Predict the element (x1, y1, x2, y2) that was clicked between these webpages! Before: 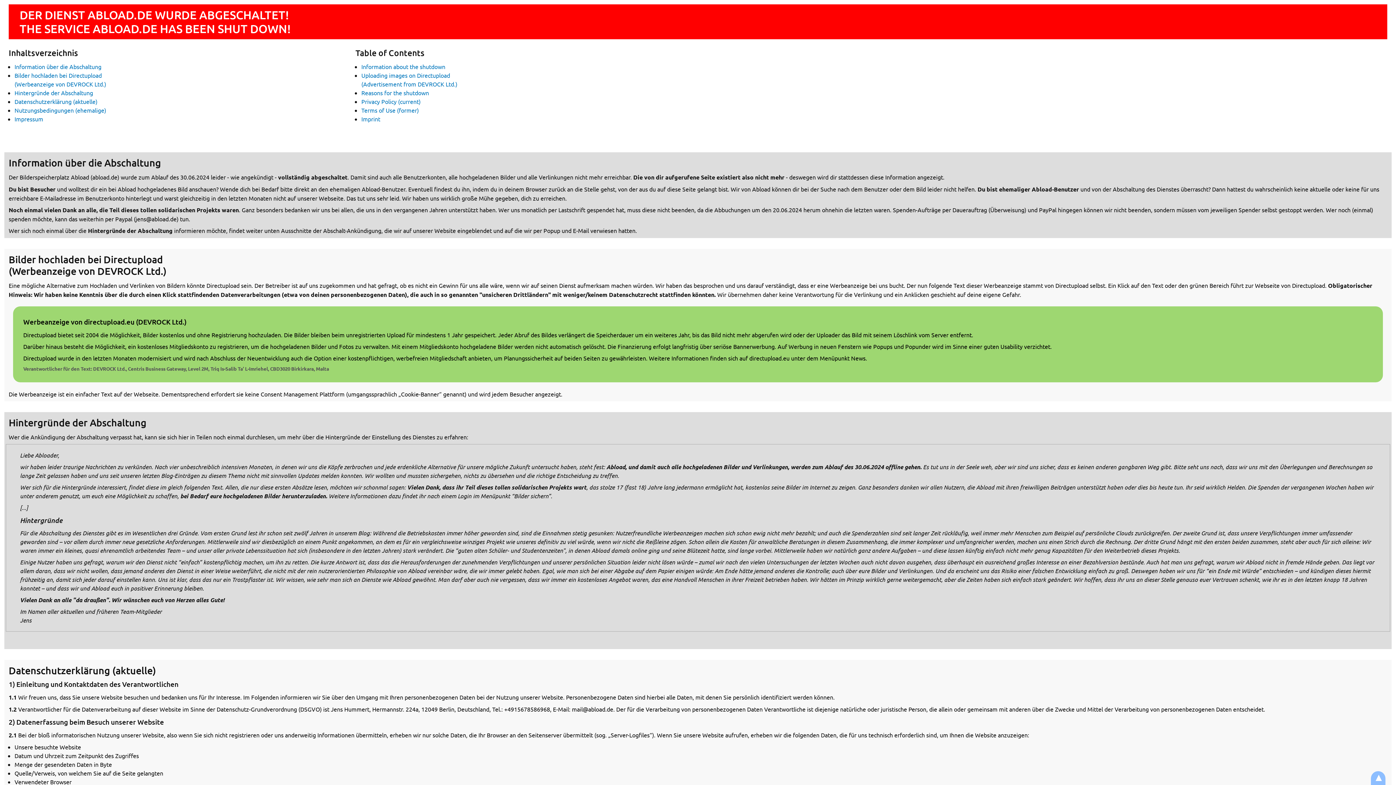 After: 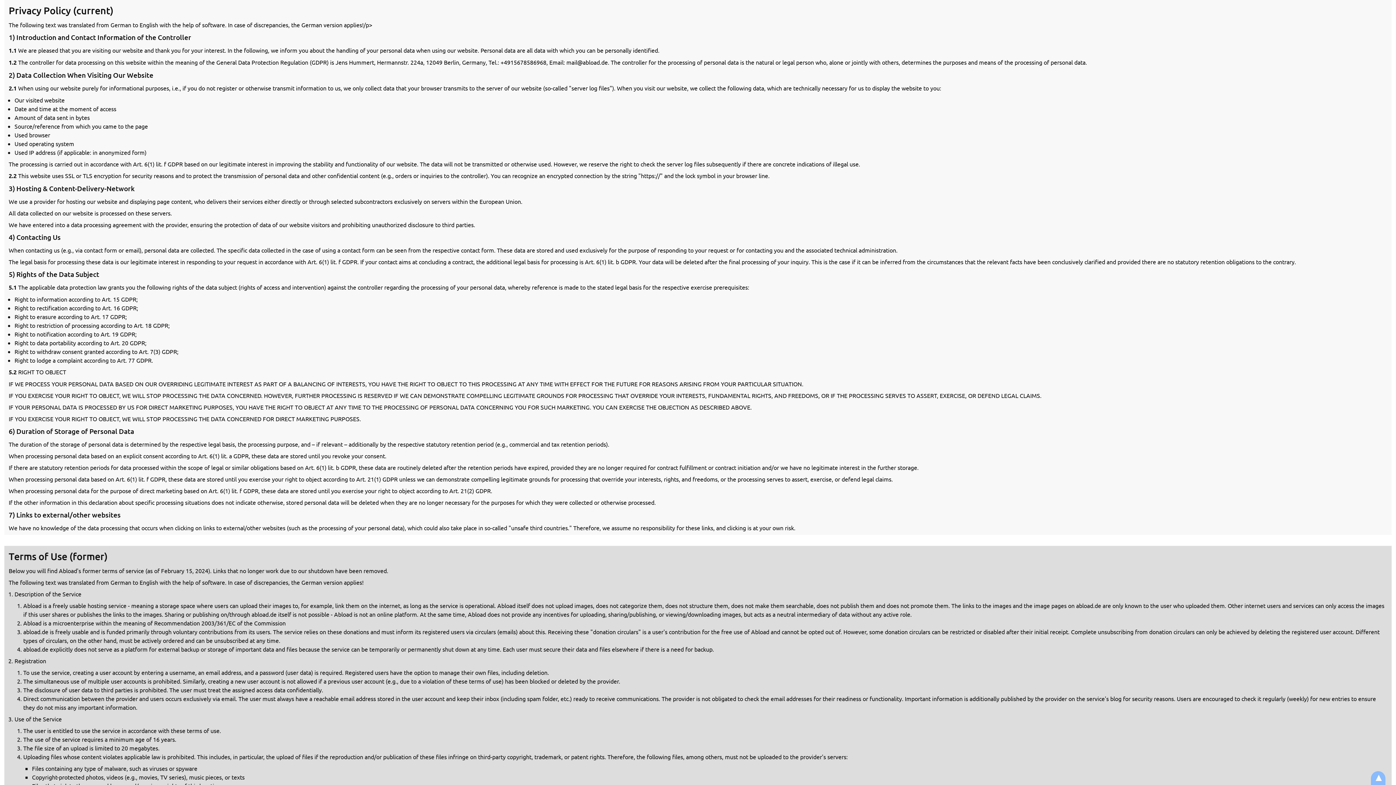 Action: bbox: (361, 97, 420, 105) label: Privacy Policy (current)